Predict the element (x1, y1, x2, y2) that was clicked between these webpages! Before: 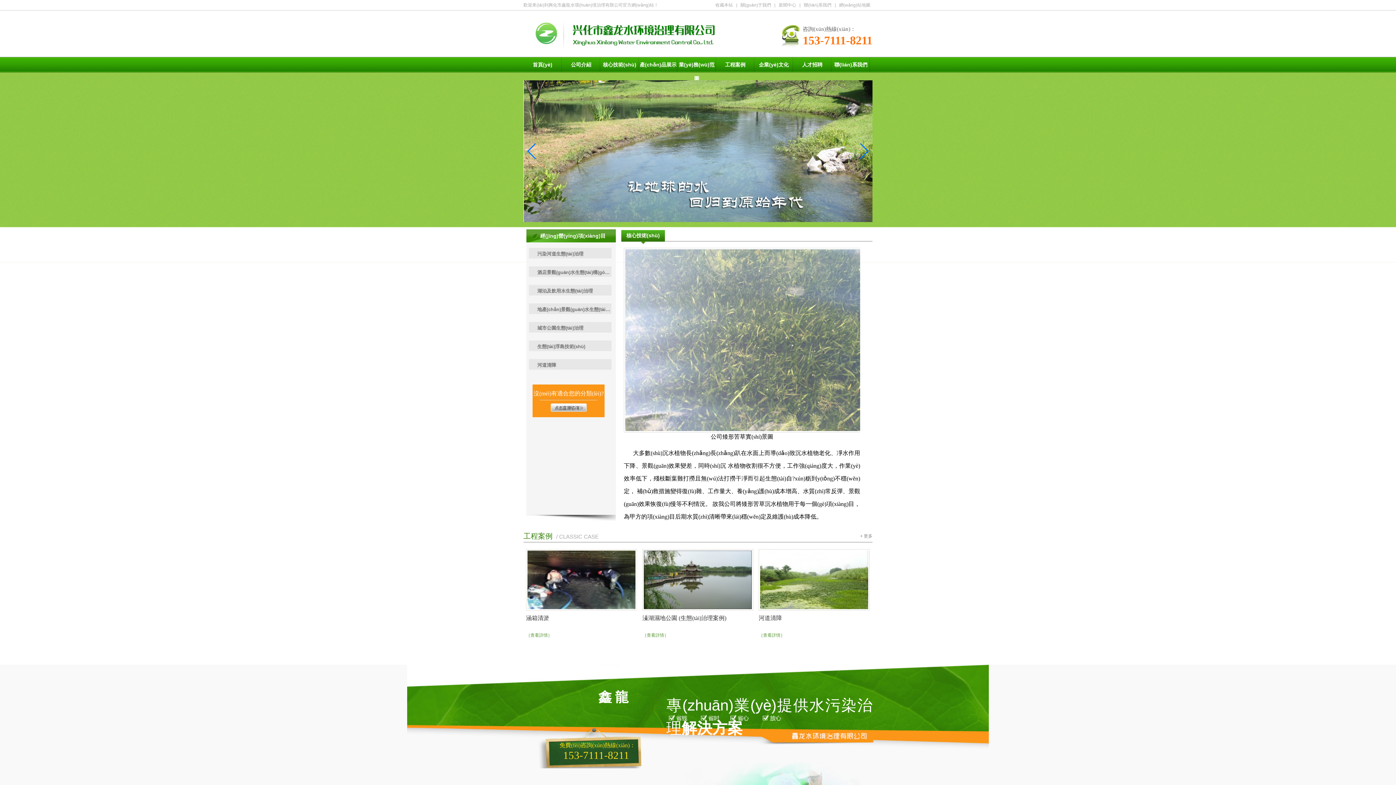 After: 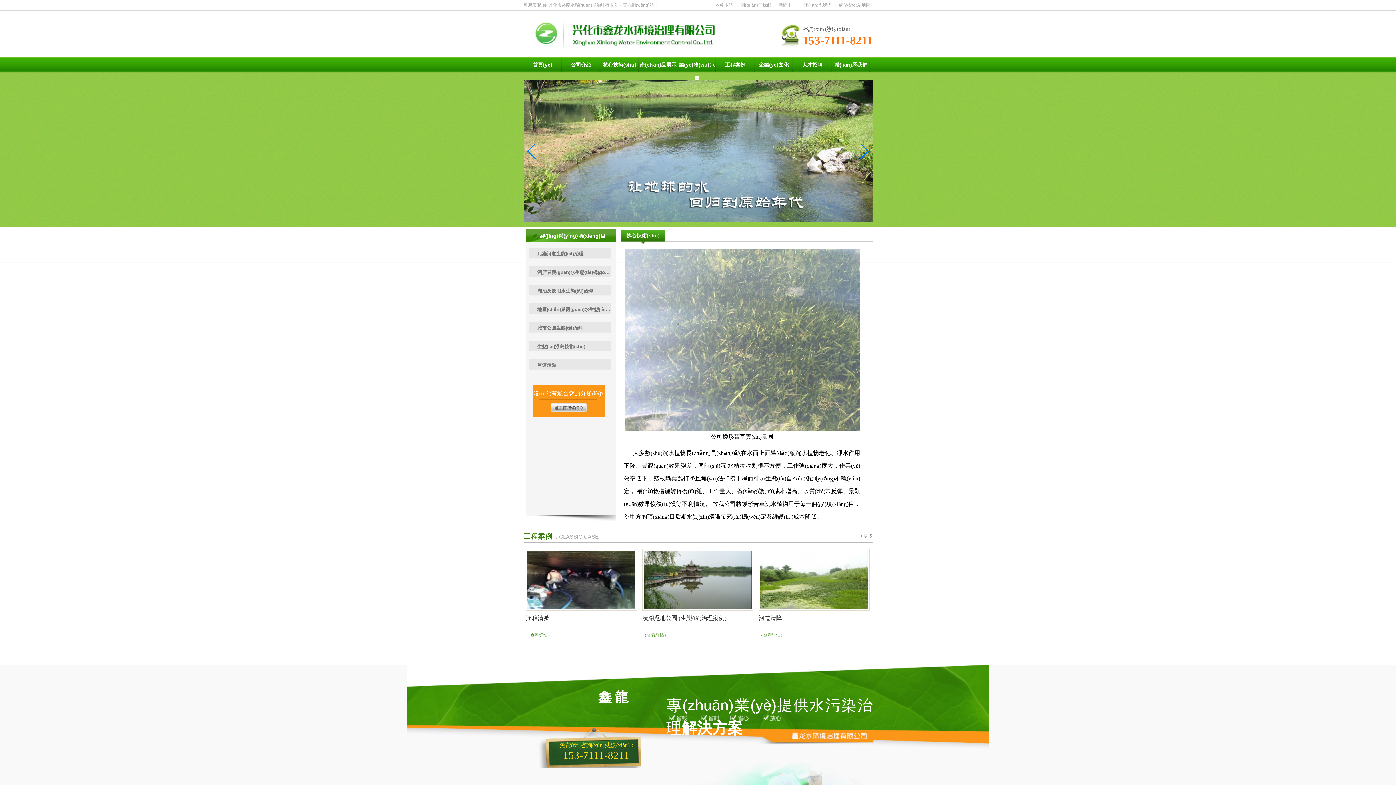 Action: bbox: (526, 633, 552, 638) label: ｛查看詳情｝